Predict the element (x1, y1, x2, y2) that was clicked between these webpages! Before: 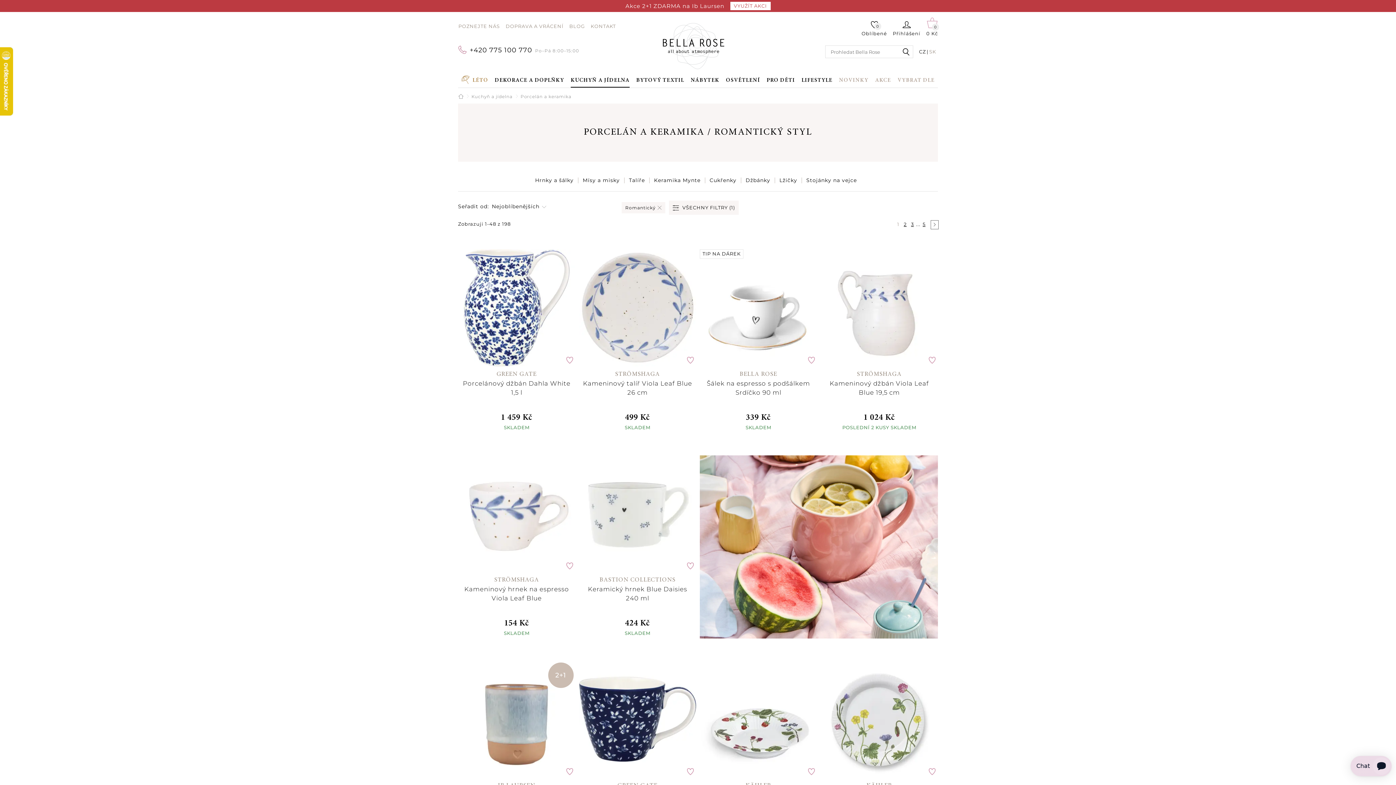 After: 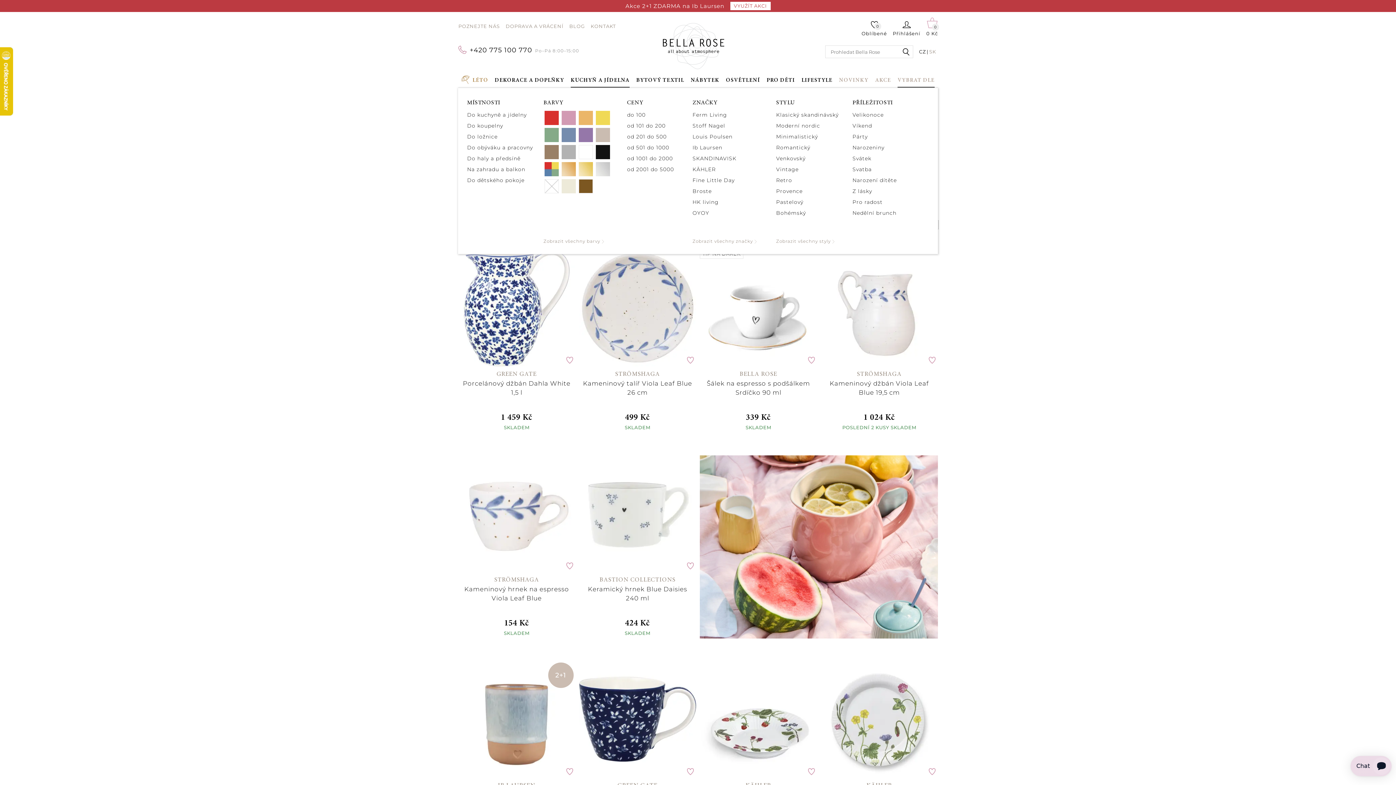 Action: bbox: (897, 76, 934, 87) label: VYBRAT DLE